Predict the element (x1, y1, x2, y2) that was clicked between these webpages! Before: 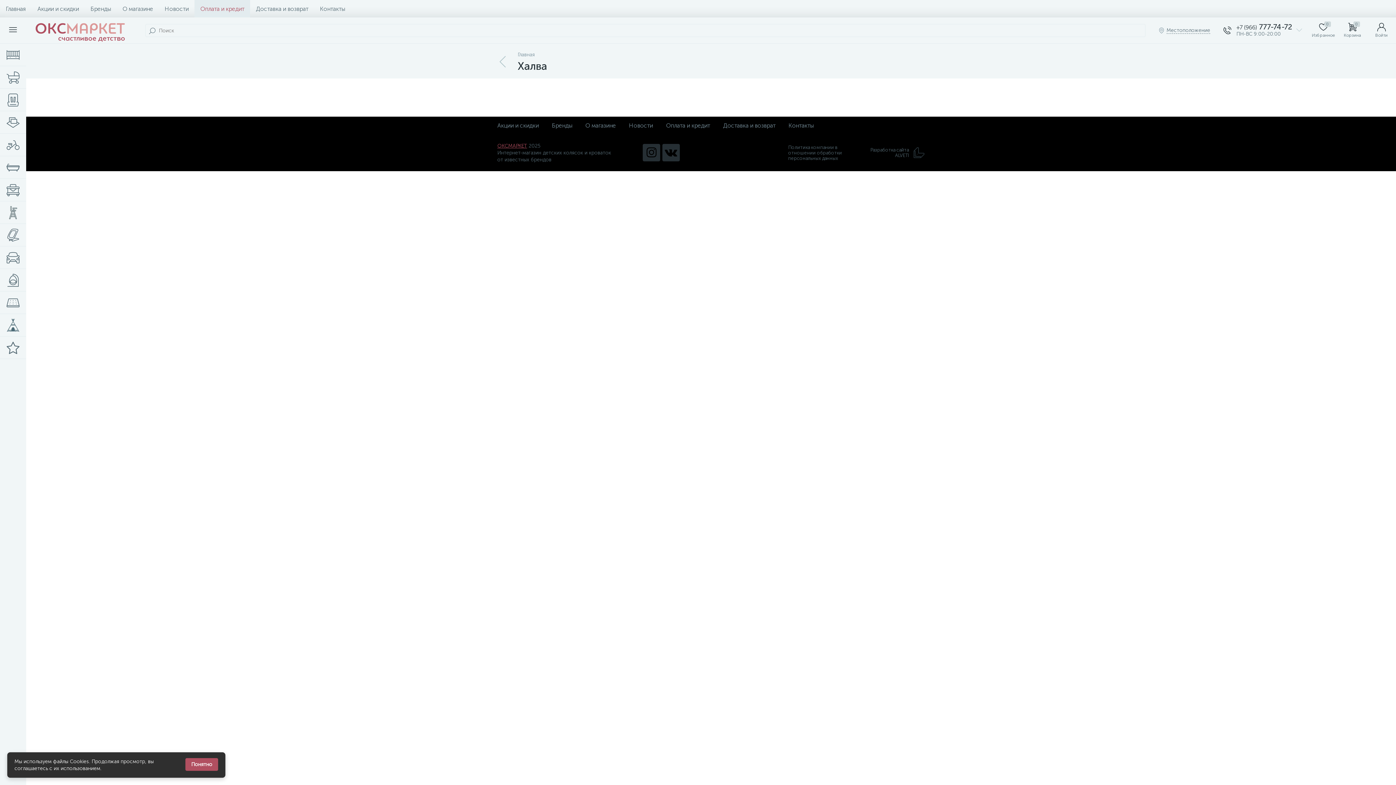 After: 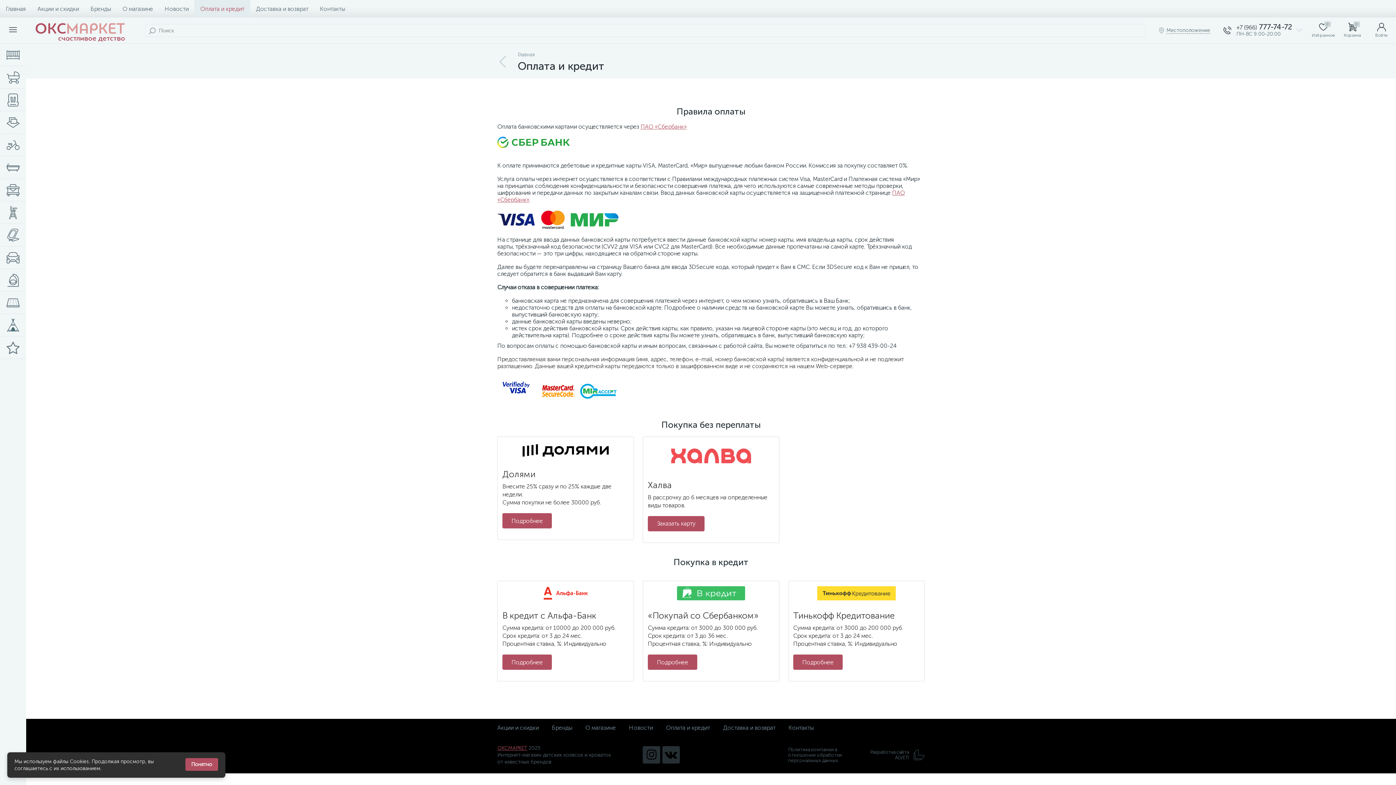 Action: bbox: (497, 56, 509, 68)